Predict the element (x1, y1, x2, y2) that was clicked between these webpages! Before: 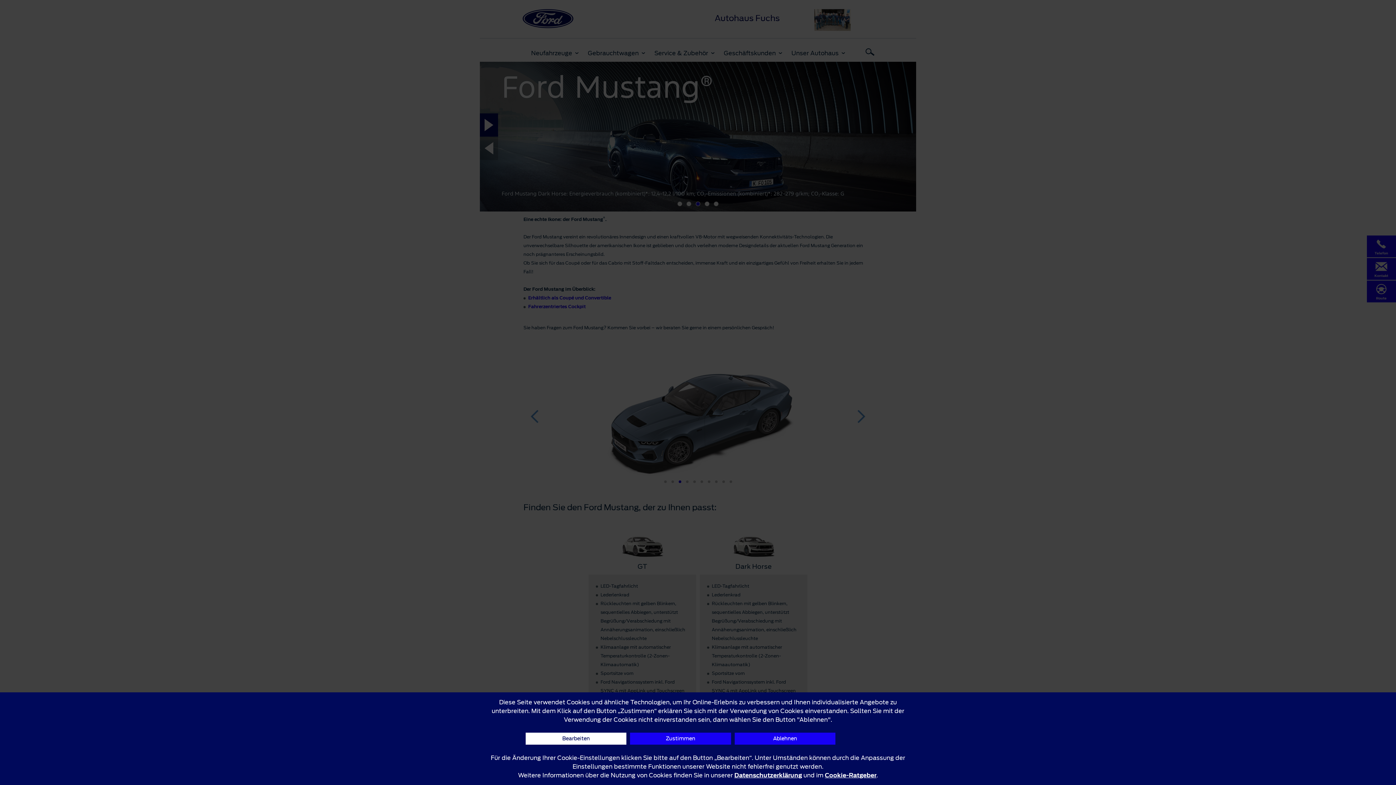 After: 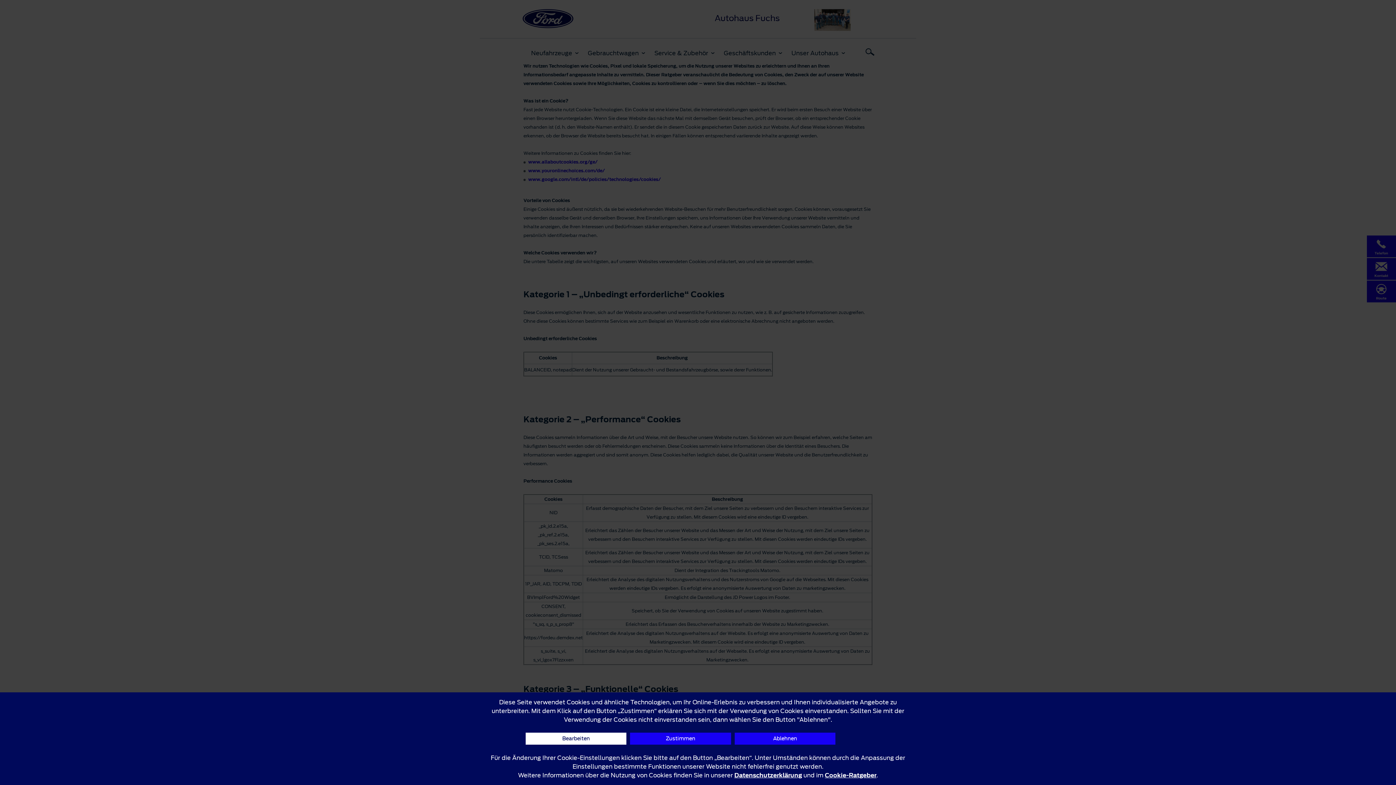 Action: bbox: (825, 771, 876, 780) label: Cookie-Ratgeber